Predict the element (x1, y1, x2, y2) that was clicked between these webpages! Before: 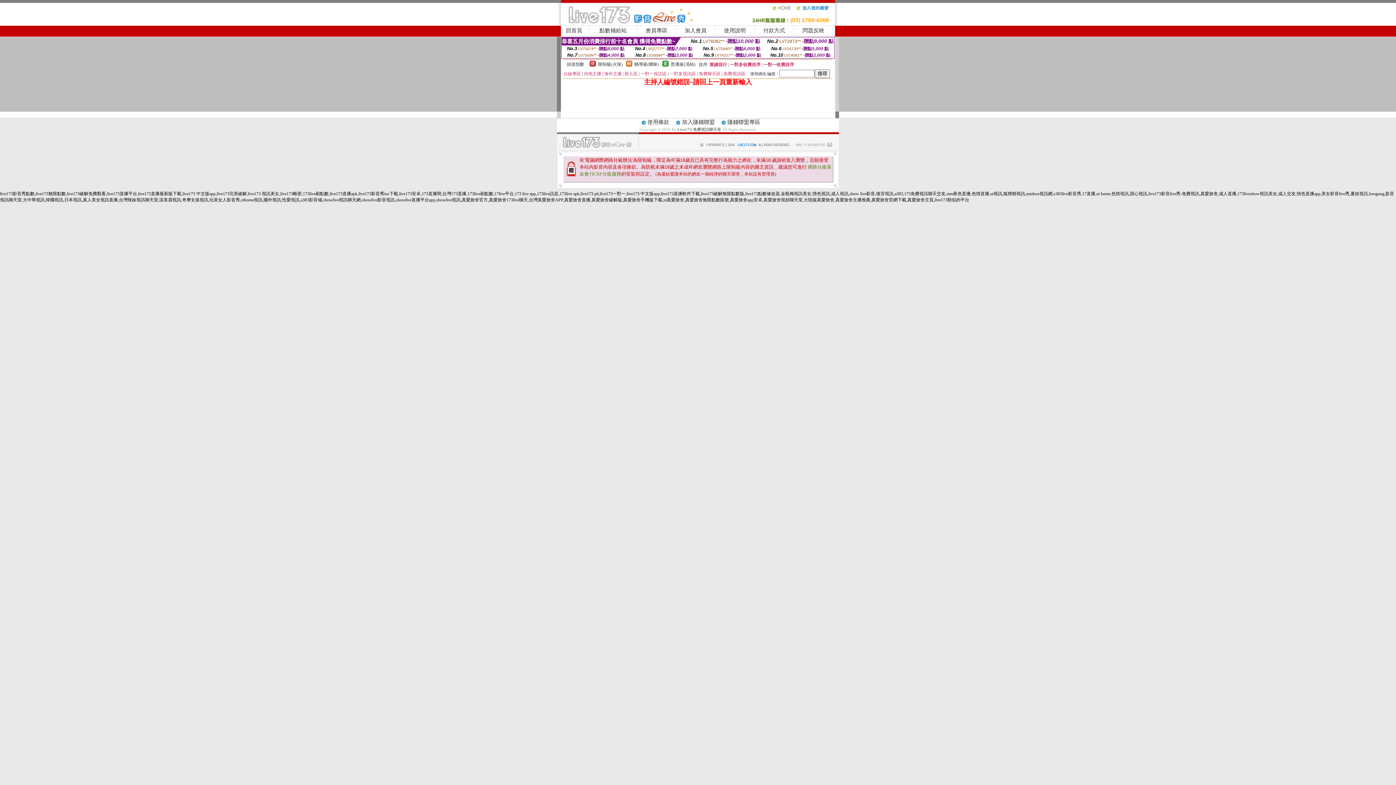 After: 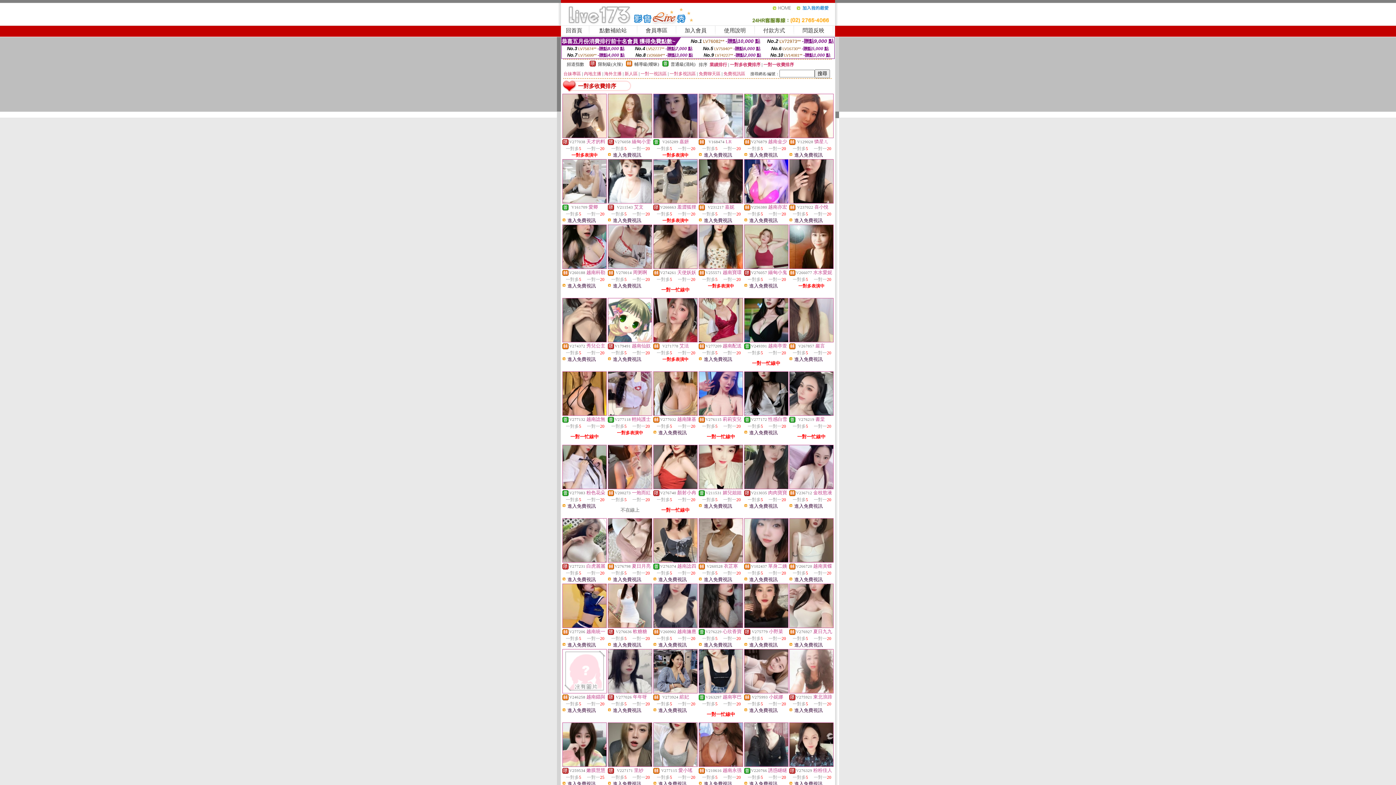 Action: label: 一對多收費排序 bbox: (730, 62, 760, 67)